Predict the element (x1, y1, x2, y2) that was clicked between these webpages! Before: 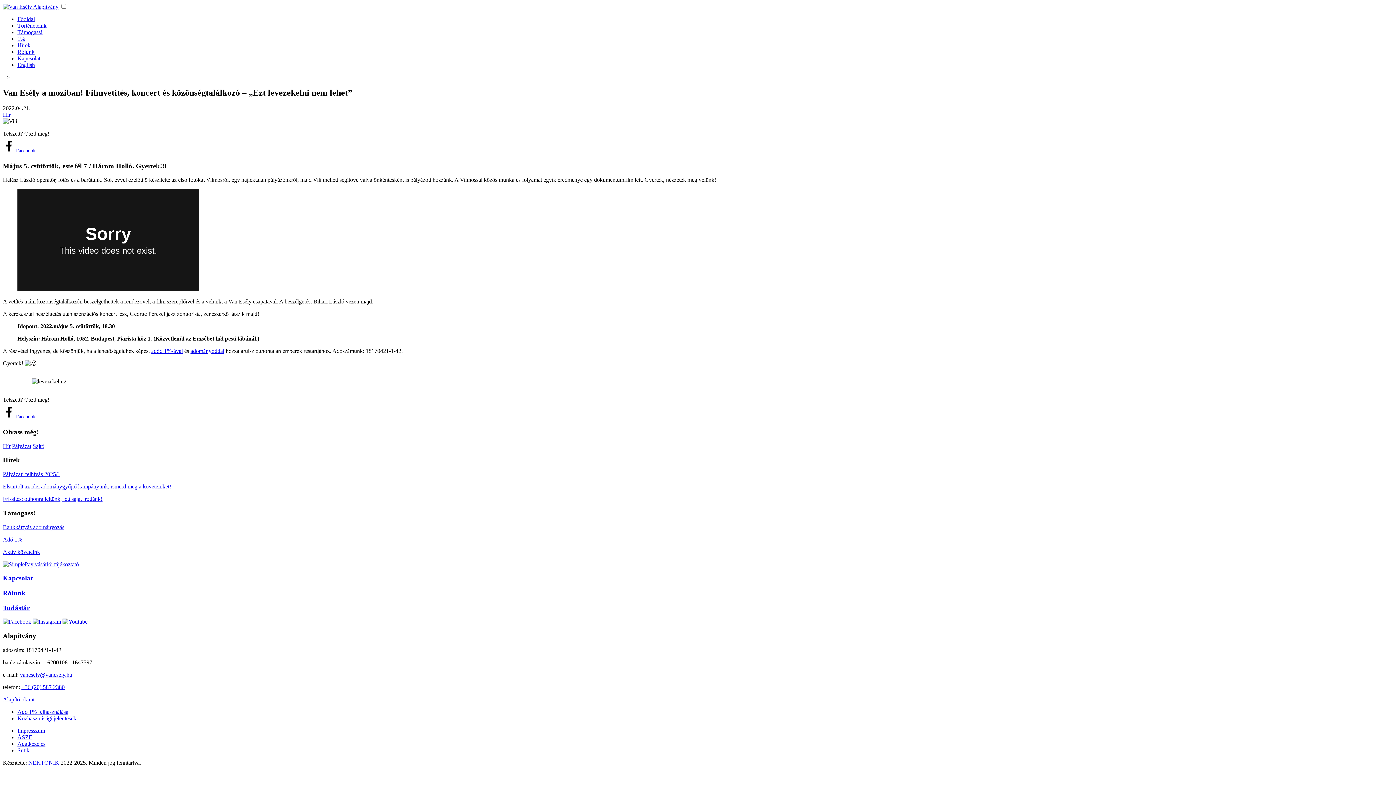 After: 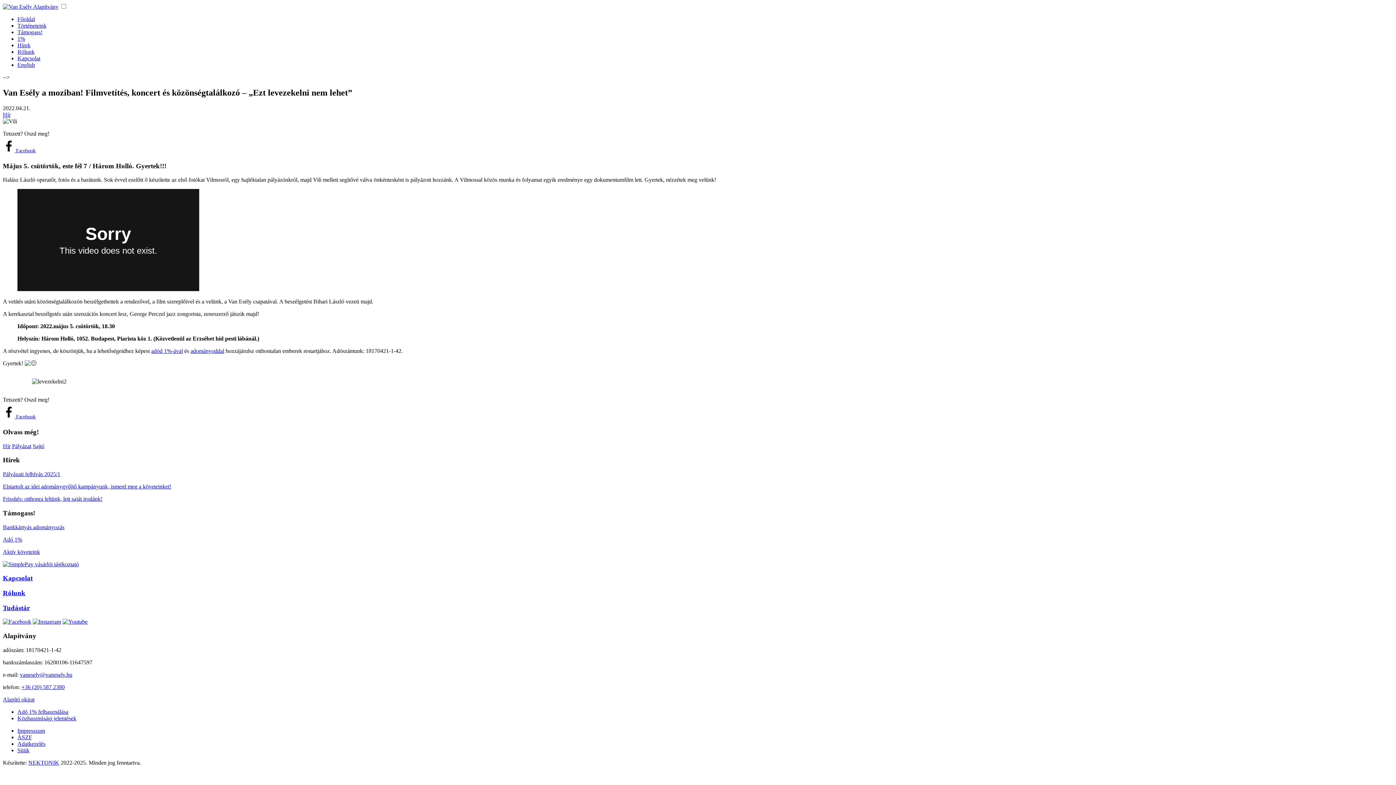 Action: bbox: (2, 619, 31, 625)